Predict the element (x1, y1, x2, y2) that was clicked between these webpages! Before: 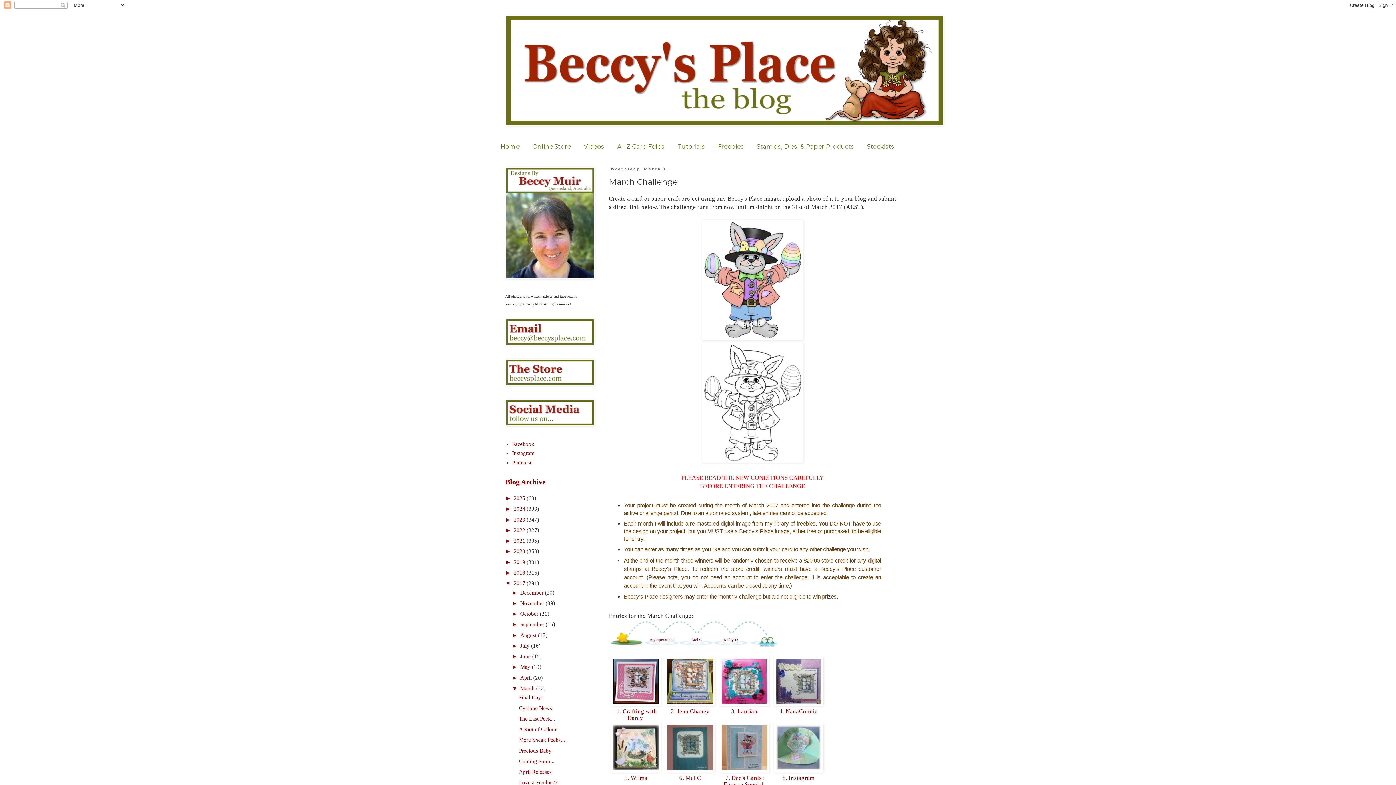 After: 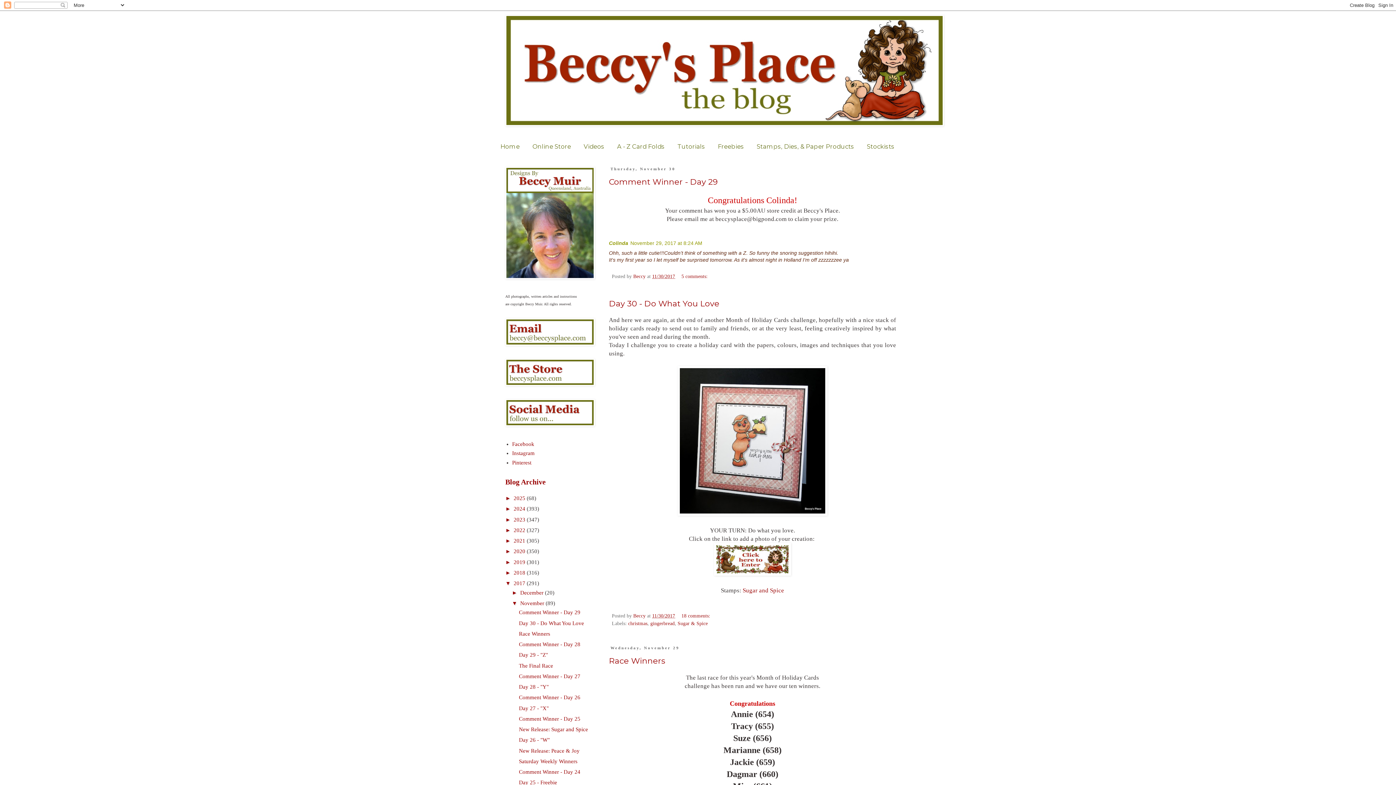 Action: label: November  bbox: (520, 600, 545, 606)